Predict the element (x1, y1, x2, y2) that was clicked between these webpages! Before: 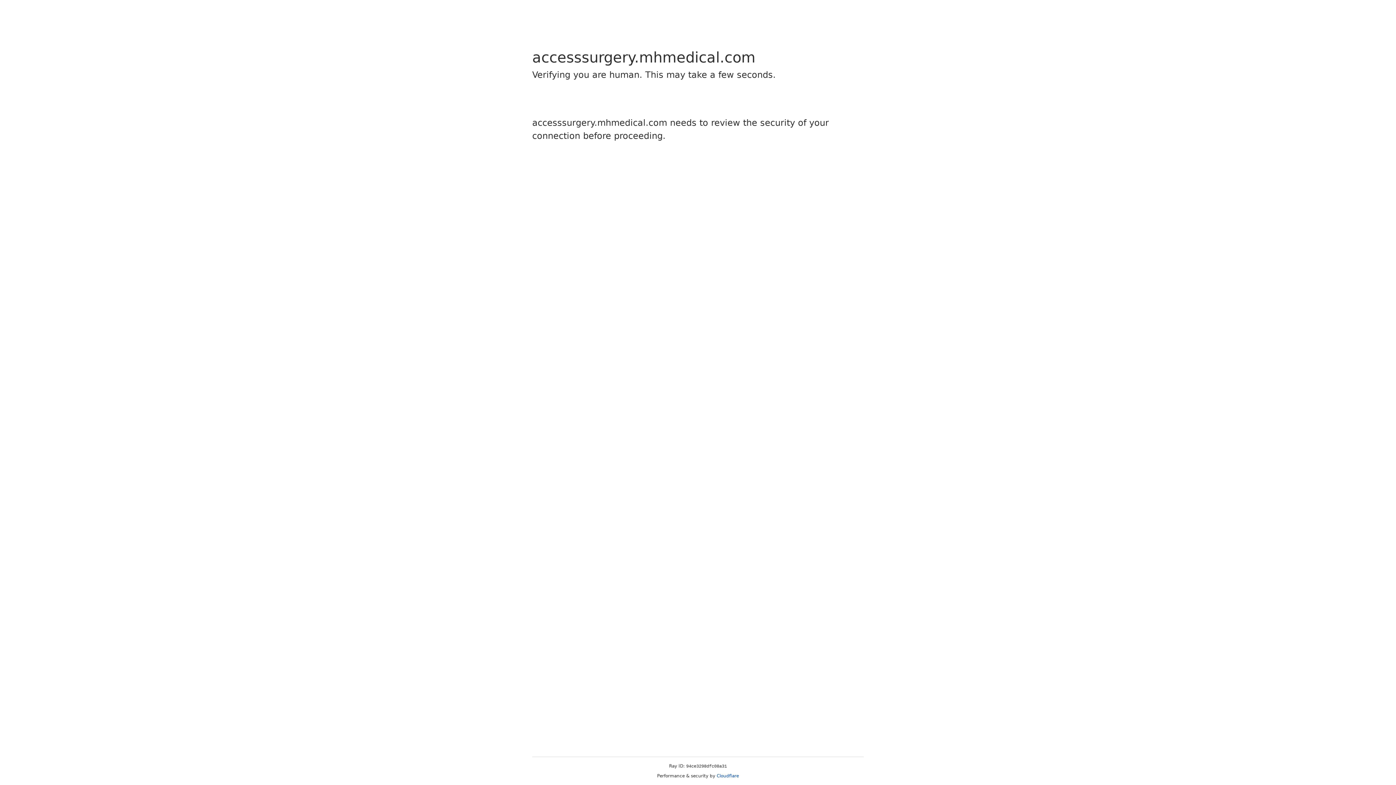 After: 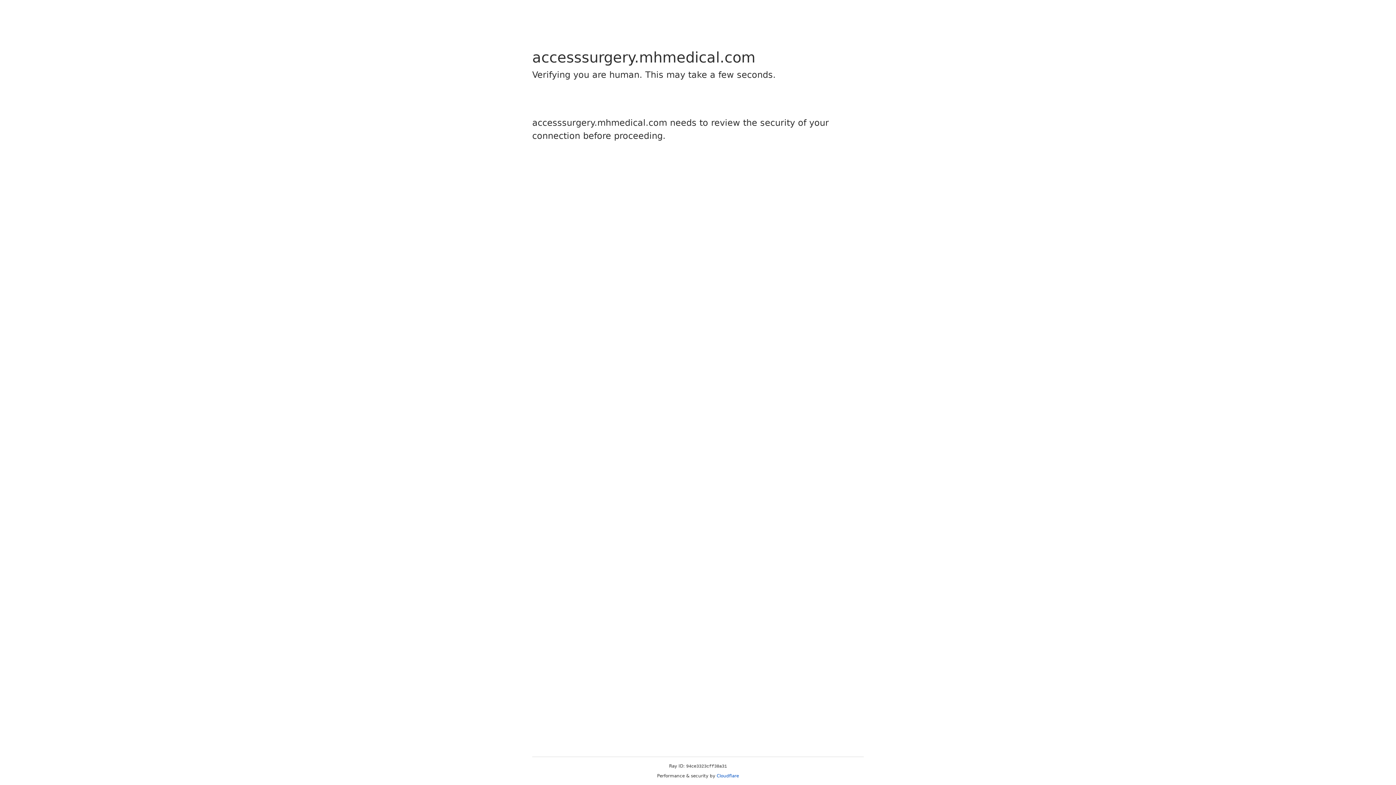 Action: bbox: (716, 773, 739, 778) label: Cloudflare